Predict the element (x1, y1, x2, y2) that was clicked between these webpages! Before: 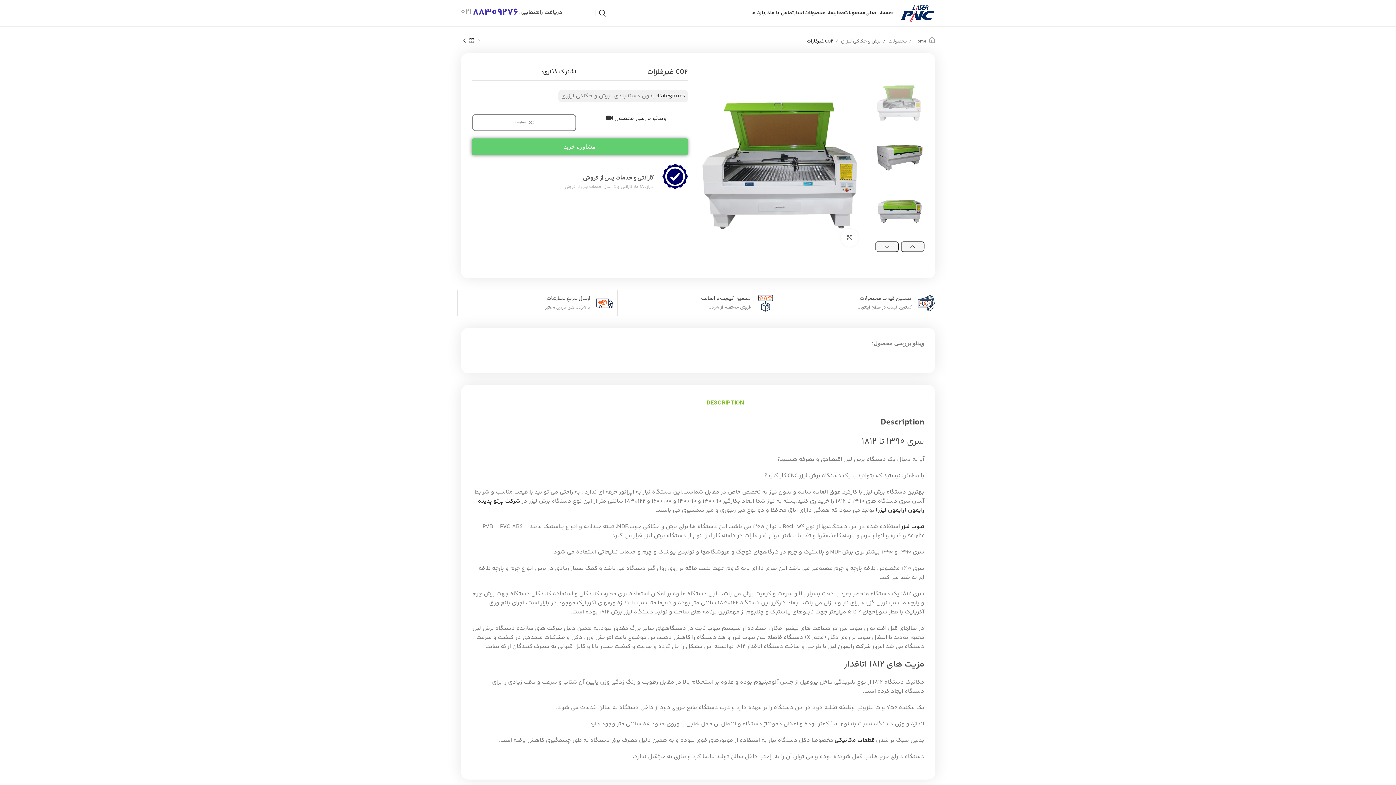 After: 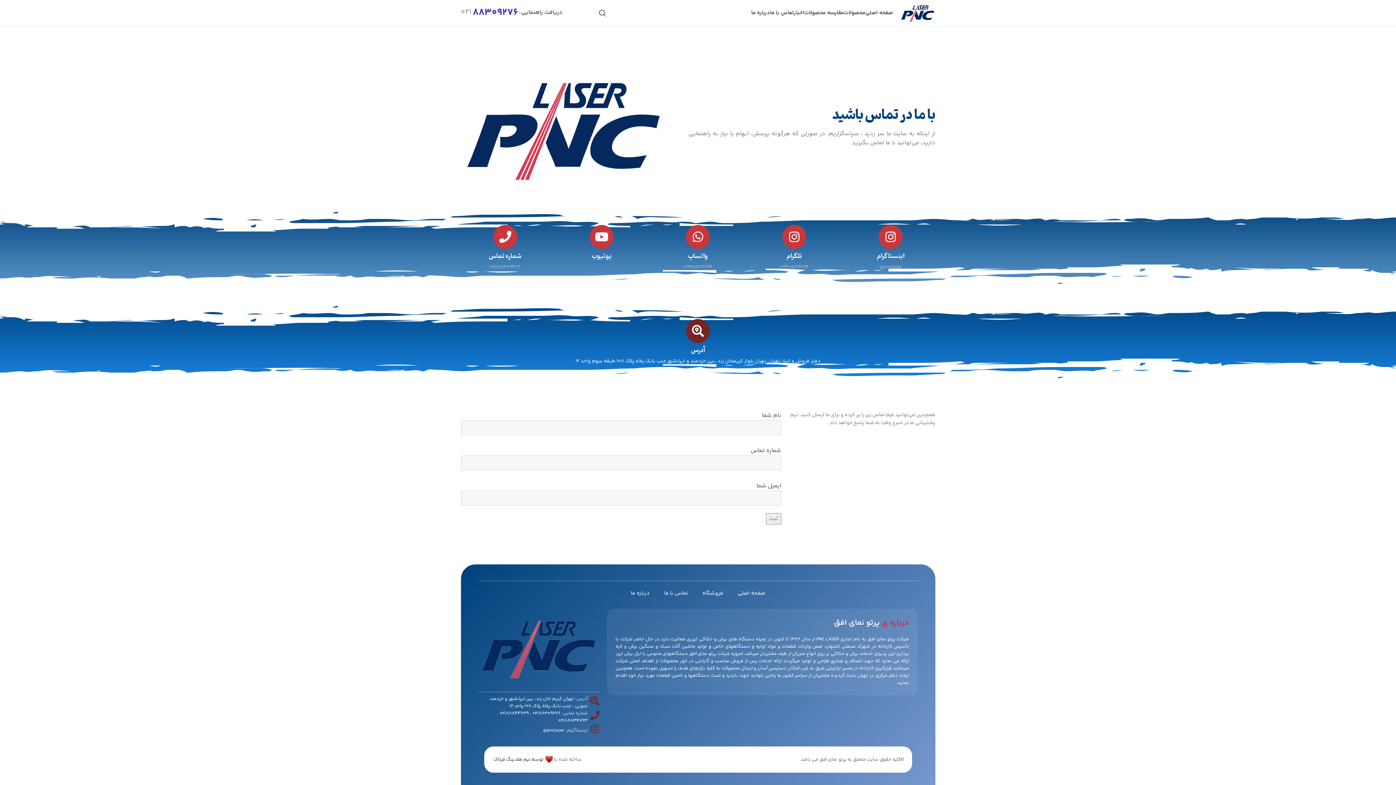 Action: bbox: (793, 5, 804, 20) label: اخبار